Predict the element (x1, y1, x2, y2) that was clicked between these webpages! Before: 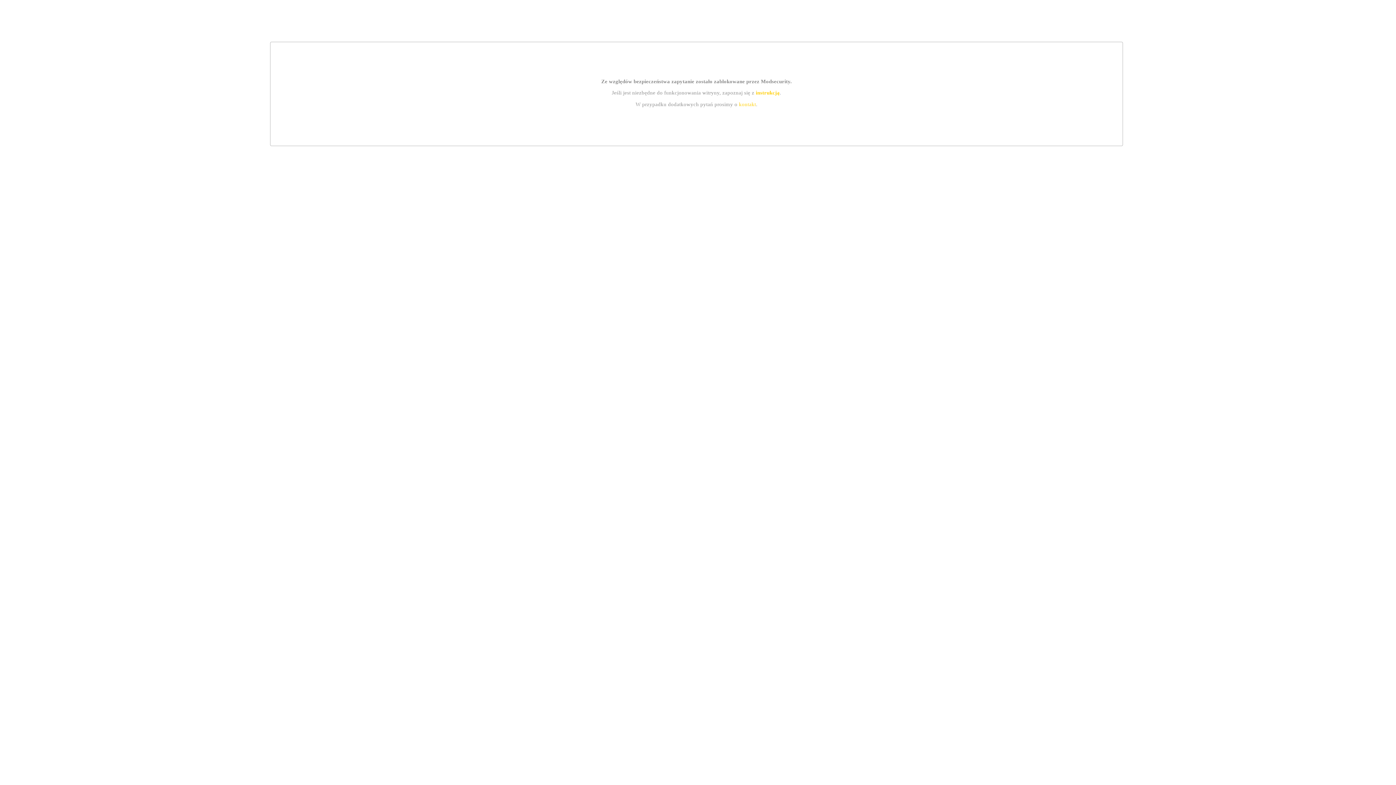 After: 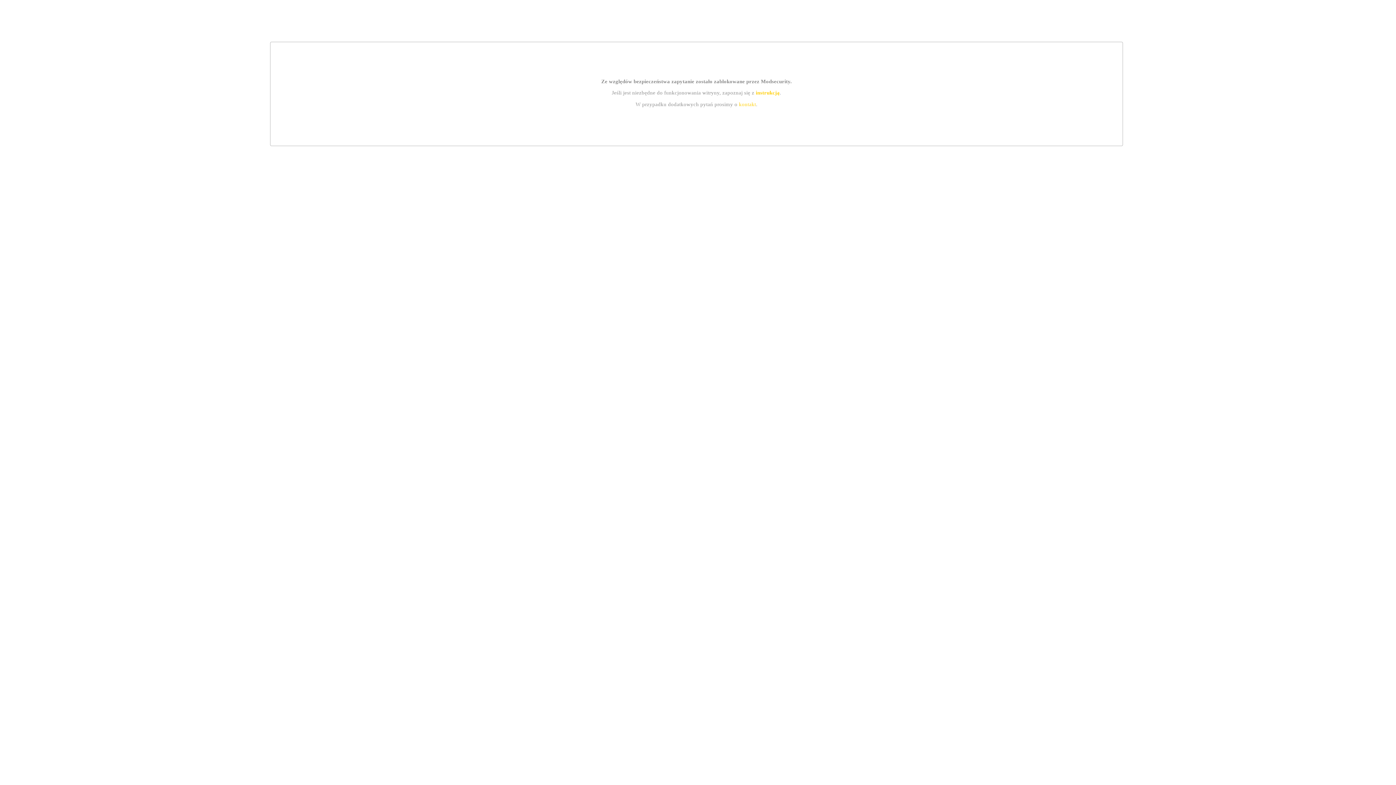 Action: label: kontakt bbox: (739, 101, 756, 107)